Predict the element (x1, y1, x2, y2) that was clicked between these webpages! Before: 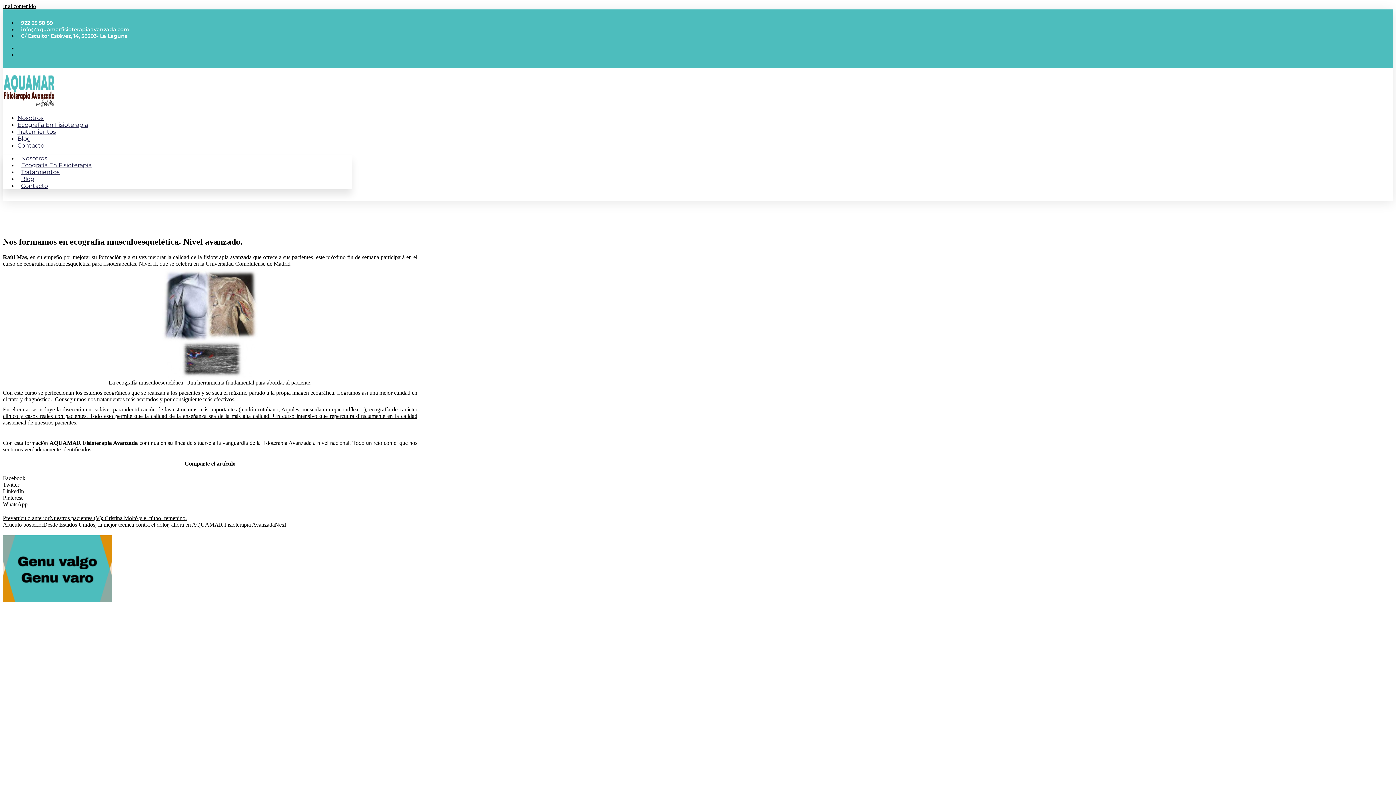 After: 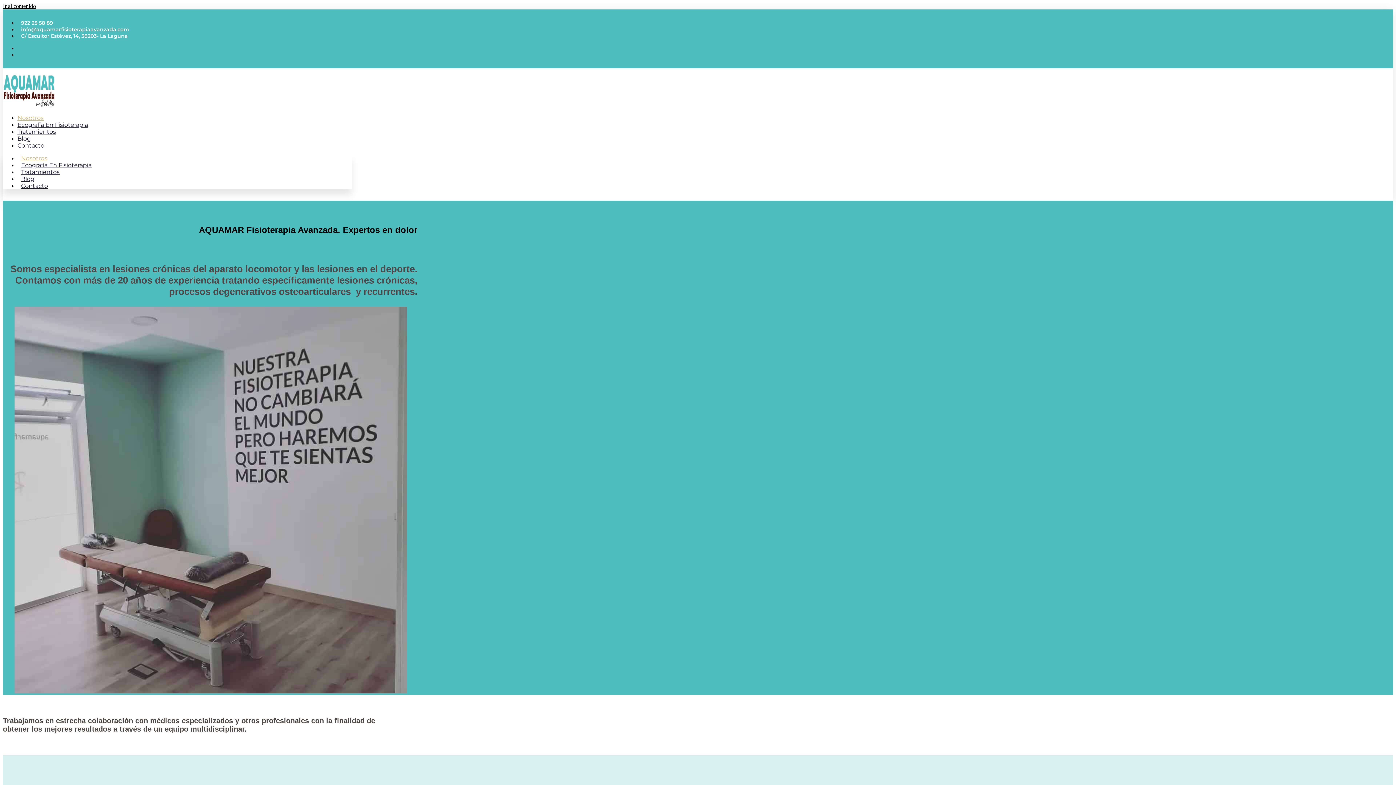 Action: bbox: (17, 114, 43, 121) label: Nosotros